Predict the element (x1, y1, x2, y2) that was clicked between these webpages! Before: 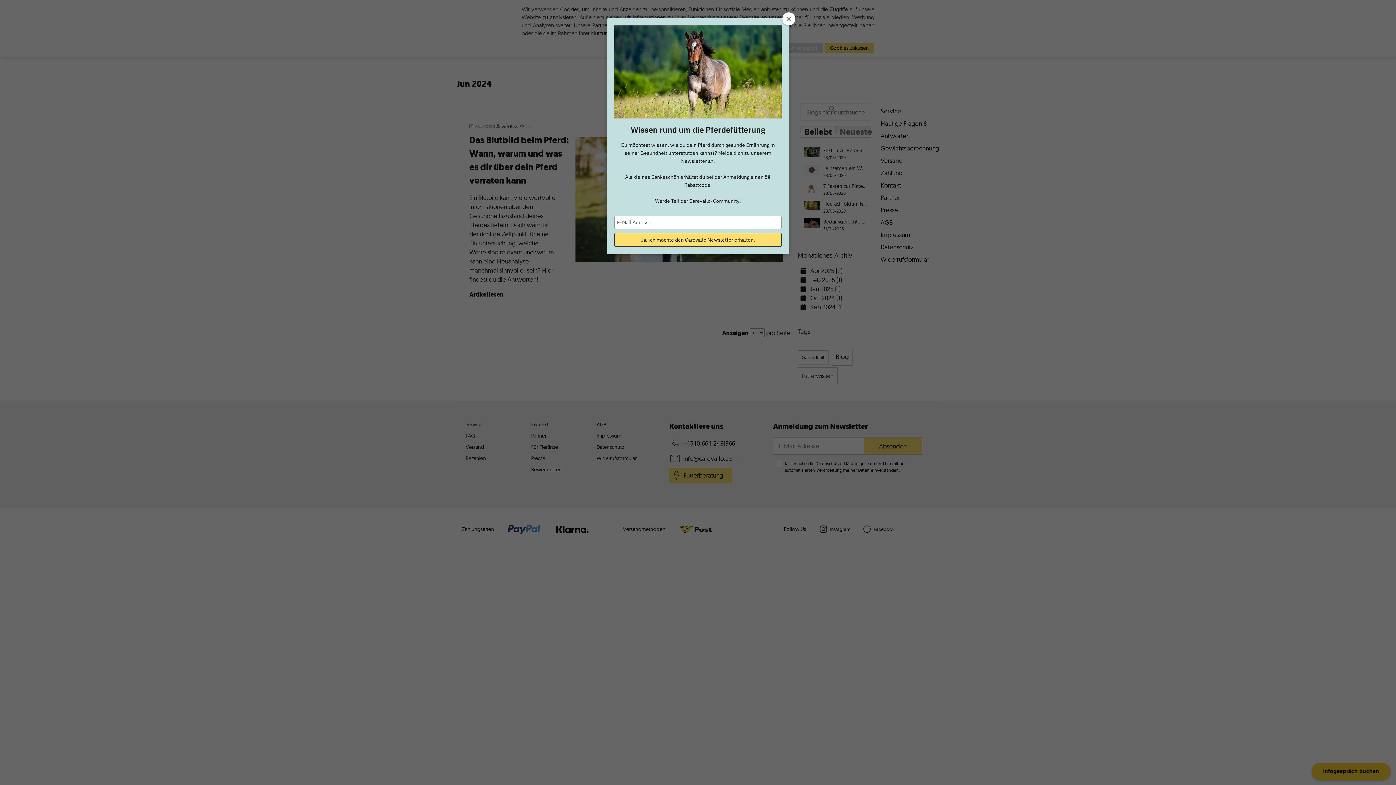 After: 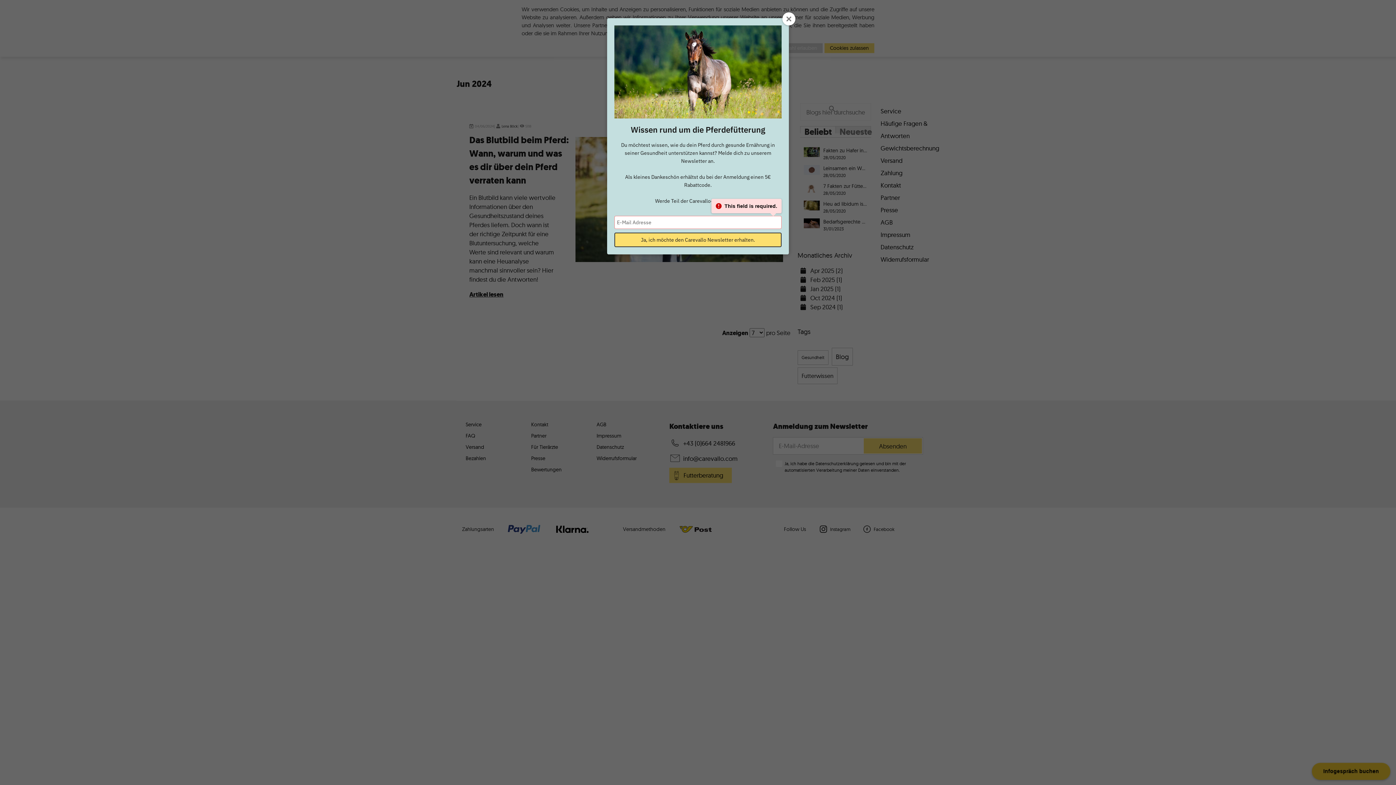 Action: bbox: (614, 232, 781, 247) label: Ja, ich möchte den Carevallo Newsletter erhalten.